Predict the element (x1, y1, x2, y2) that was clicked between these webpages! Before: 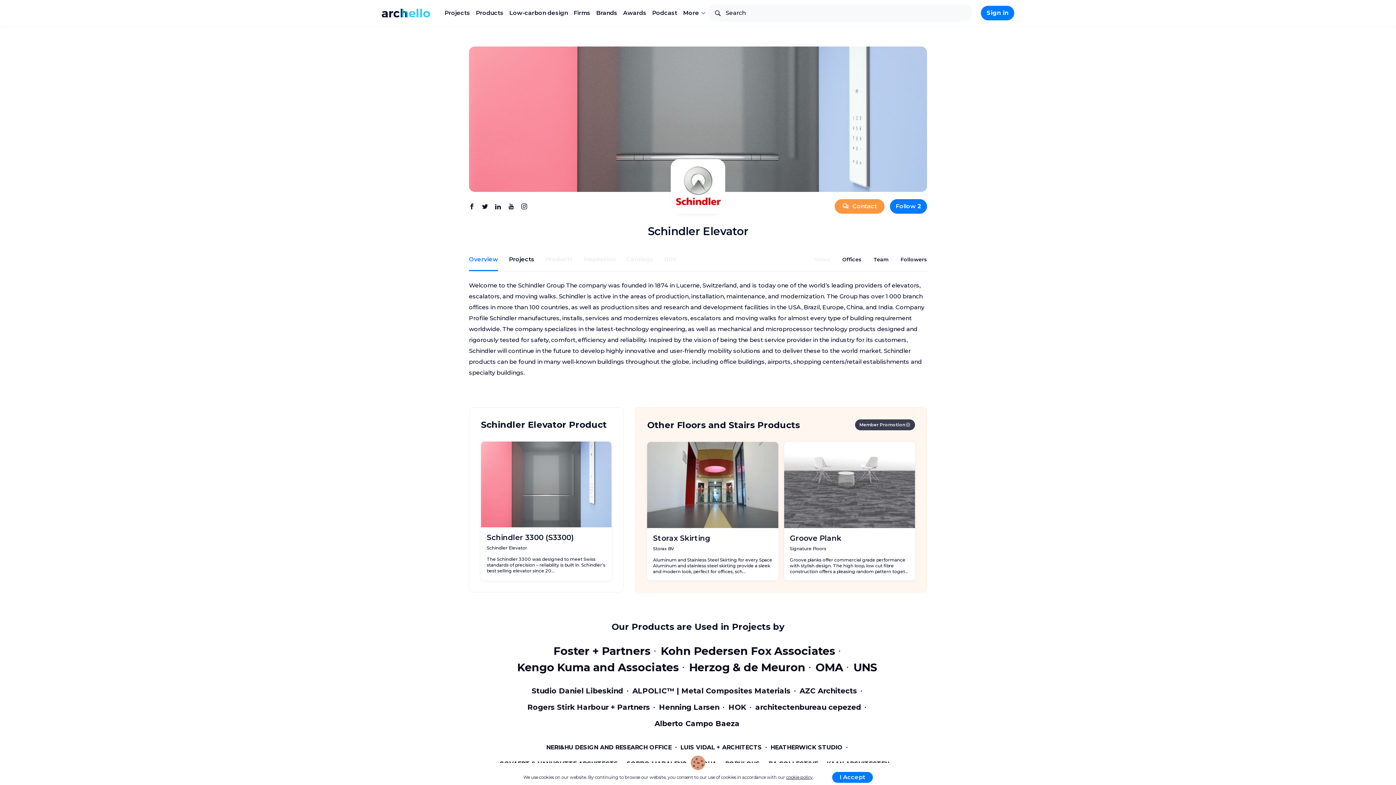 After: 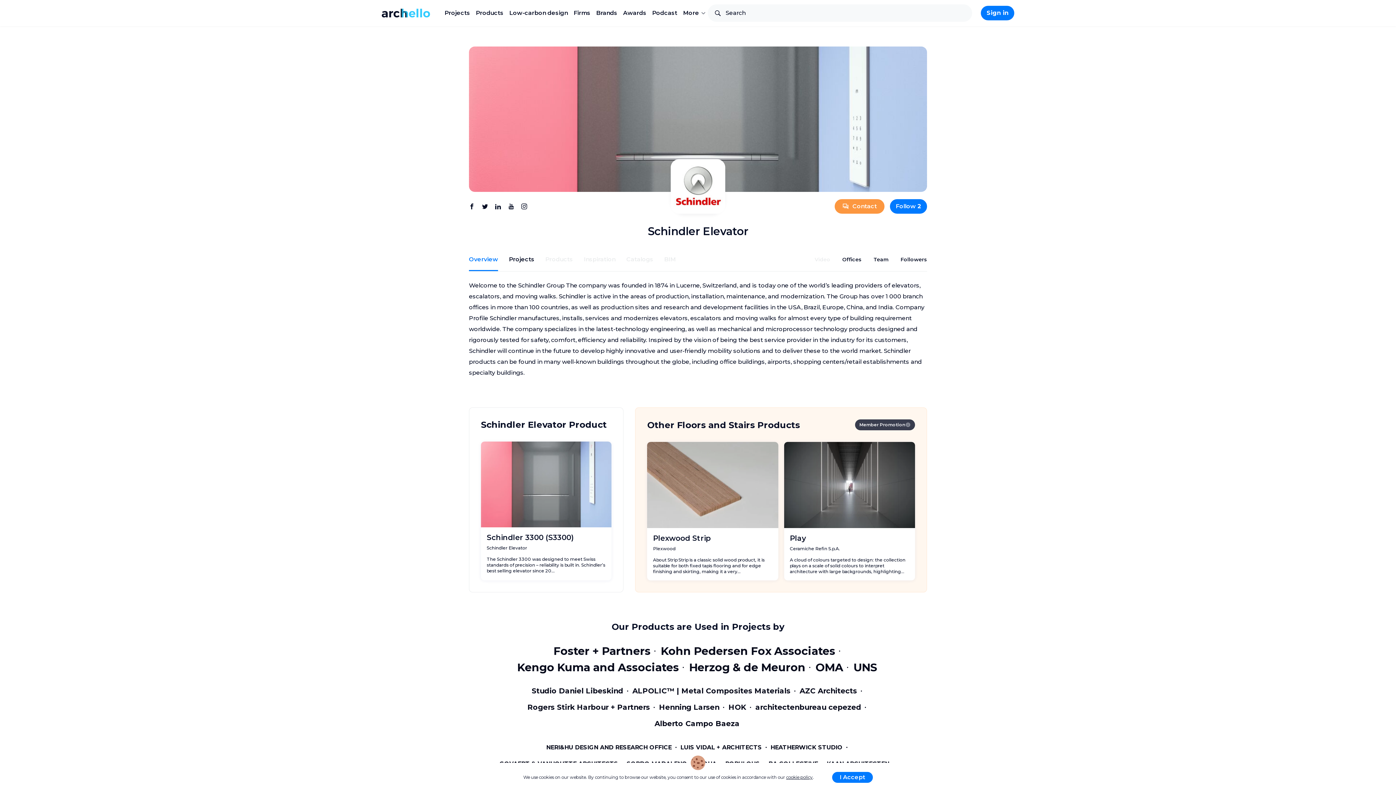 Action: label: Schindler Elevator bbox: (486, 545, 527, 550)